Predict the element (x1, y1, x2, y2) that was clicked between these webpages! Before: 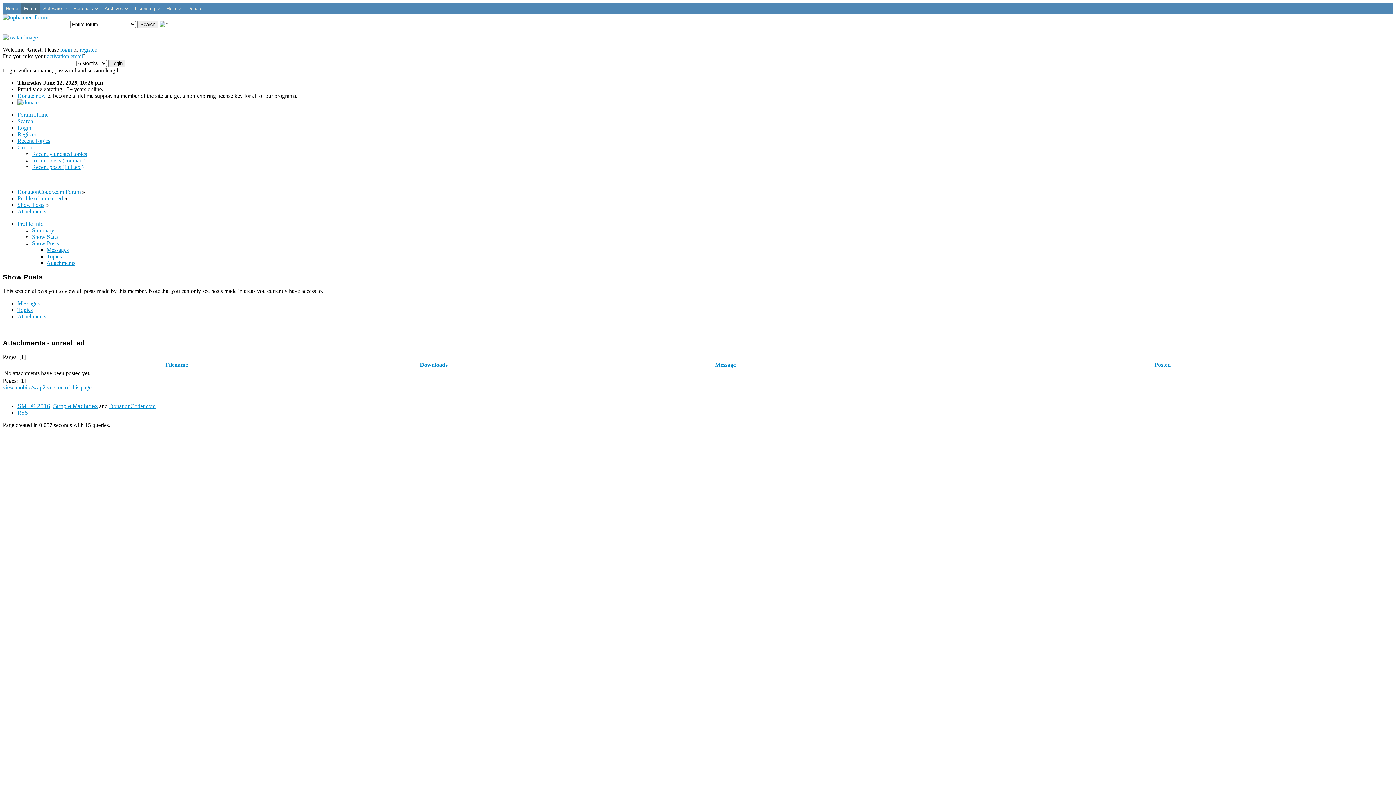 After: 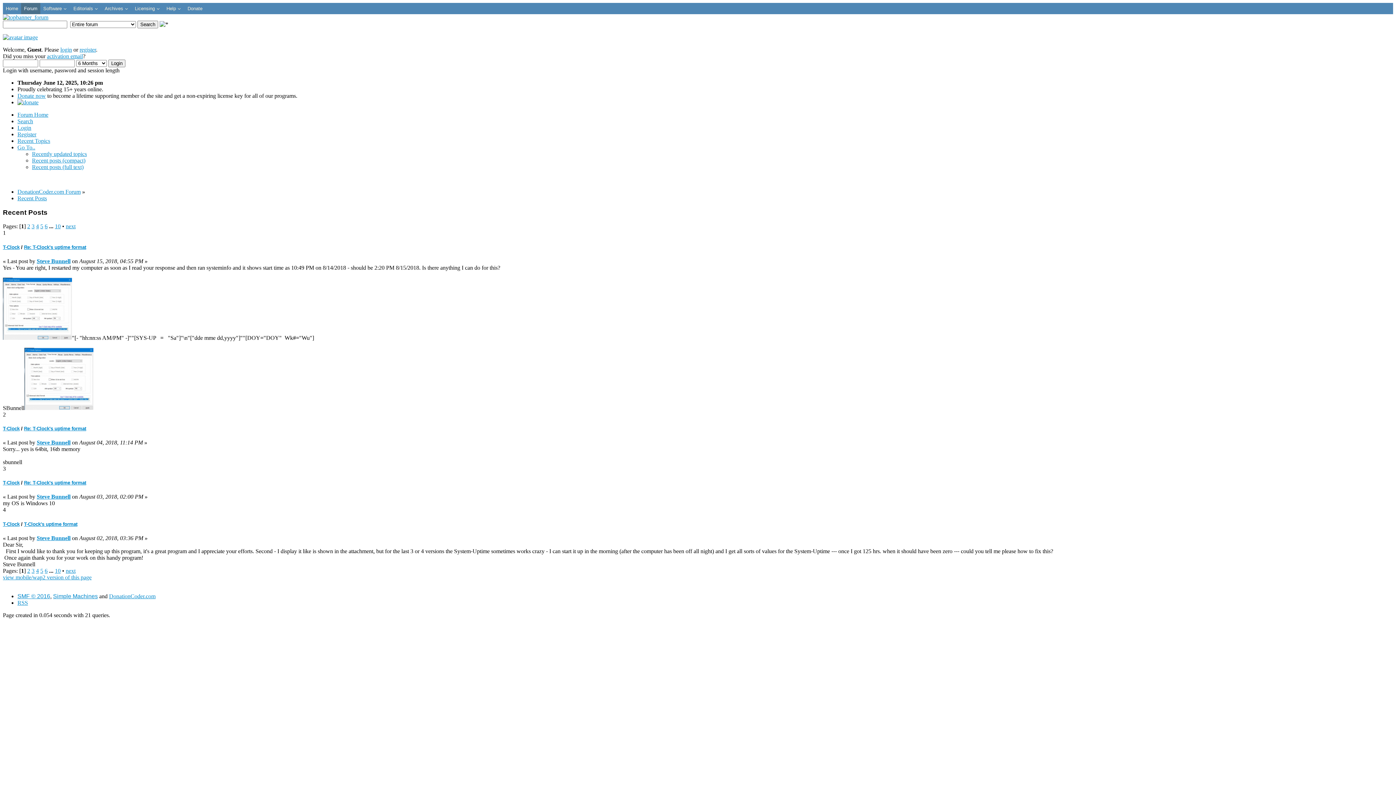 Action: label: Recent posts (full text) bbox: (32, 164, 83, 170)